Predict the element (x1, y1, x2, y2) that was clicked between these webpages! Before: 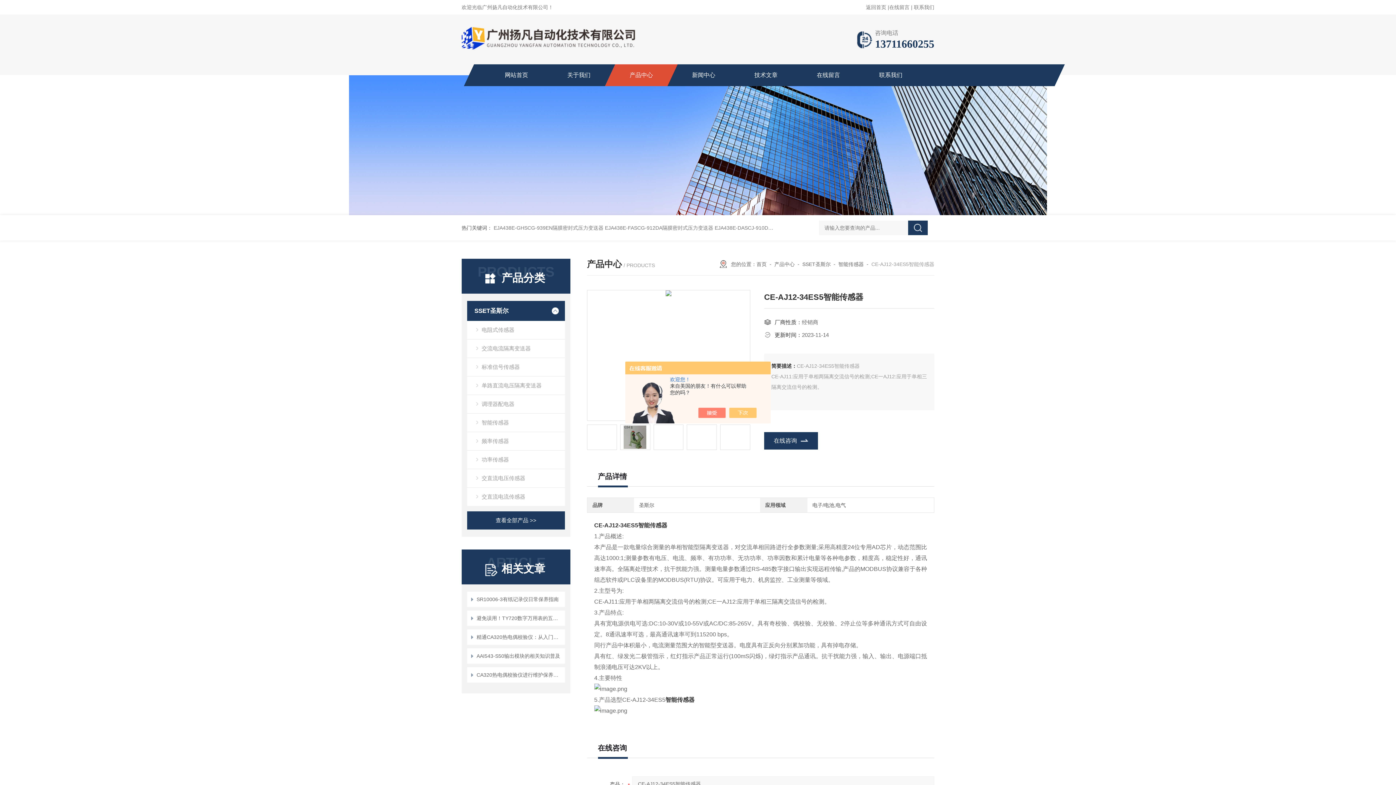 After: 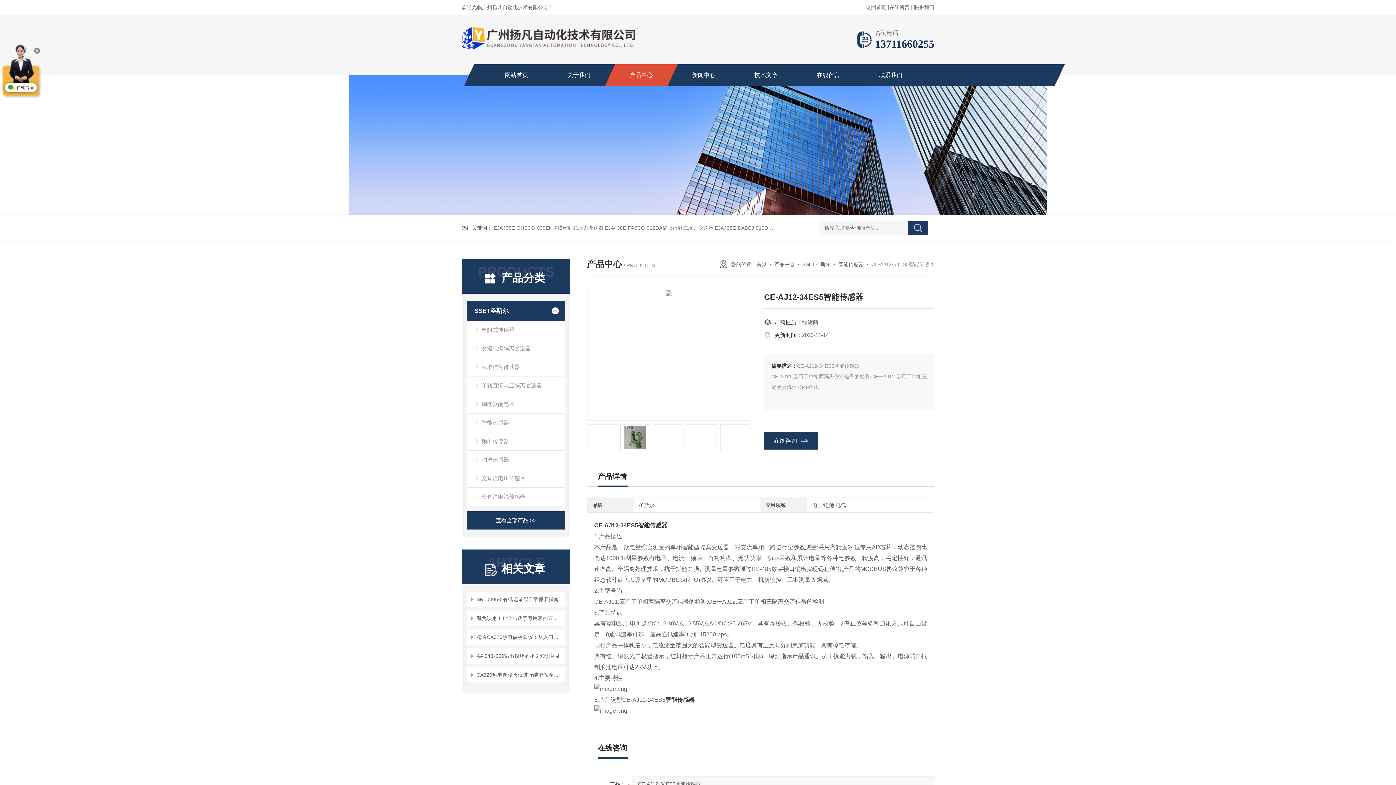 Action: bbox: (736, 408, 764, 418)